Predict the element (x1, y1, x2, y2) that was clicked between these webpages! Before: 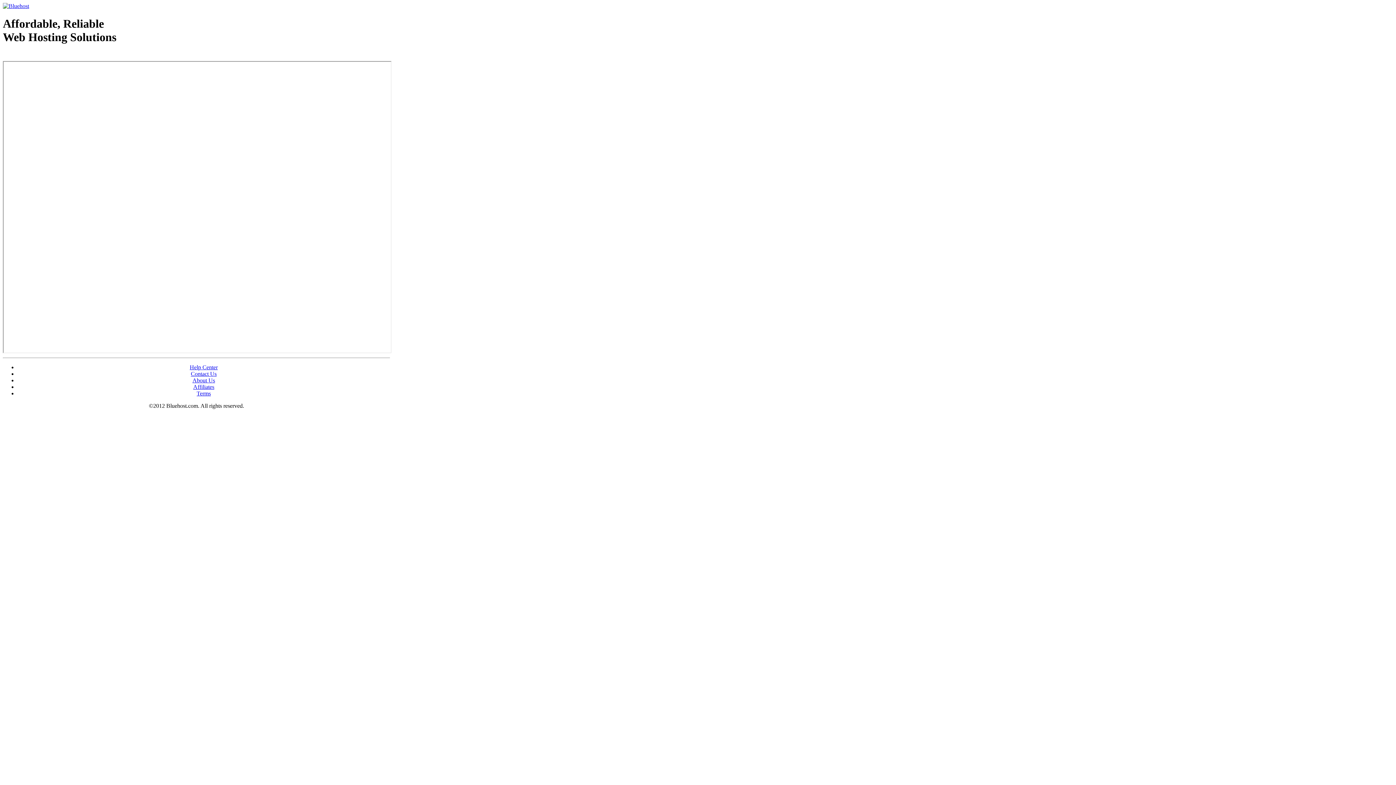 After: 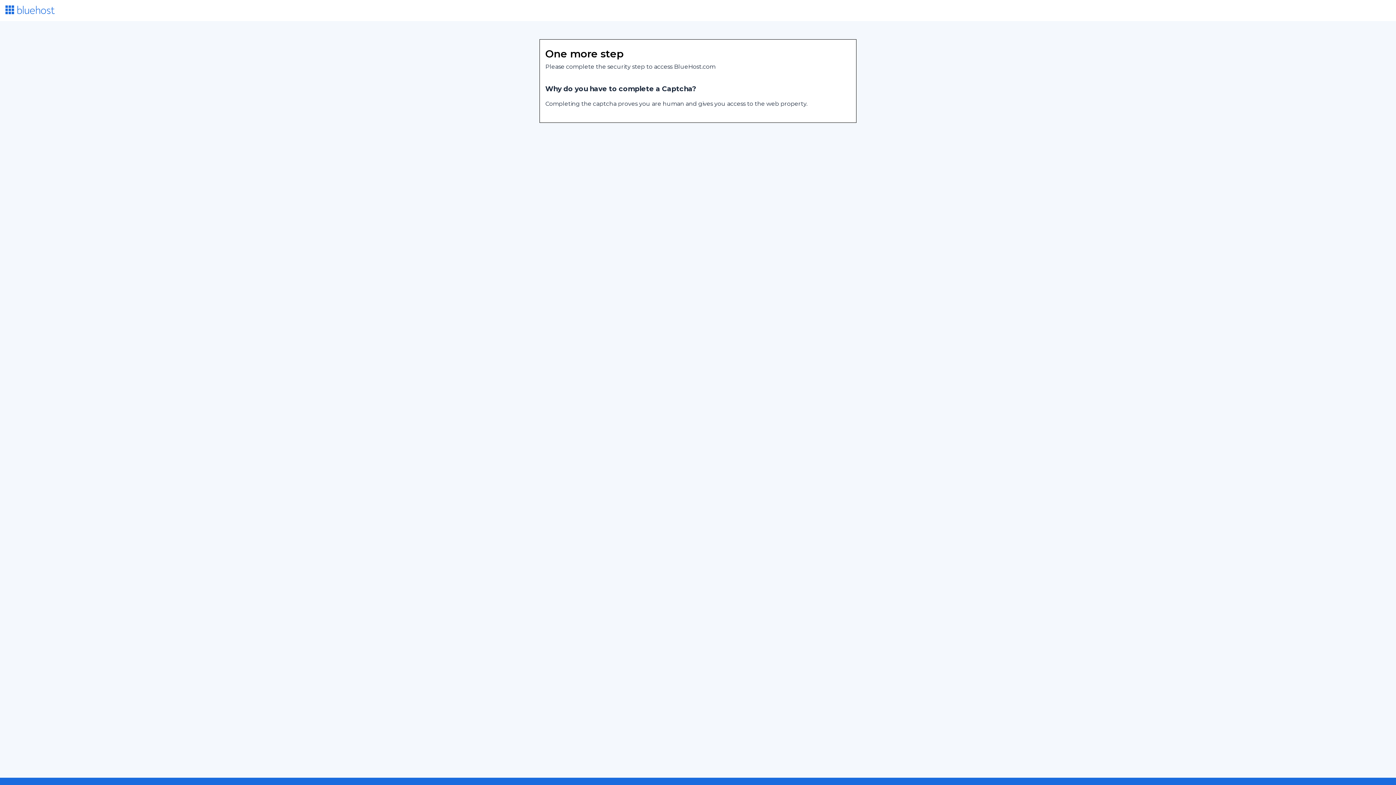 Action: bbox: (189, 364, 217, 370) label: Help Center